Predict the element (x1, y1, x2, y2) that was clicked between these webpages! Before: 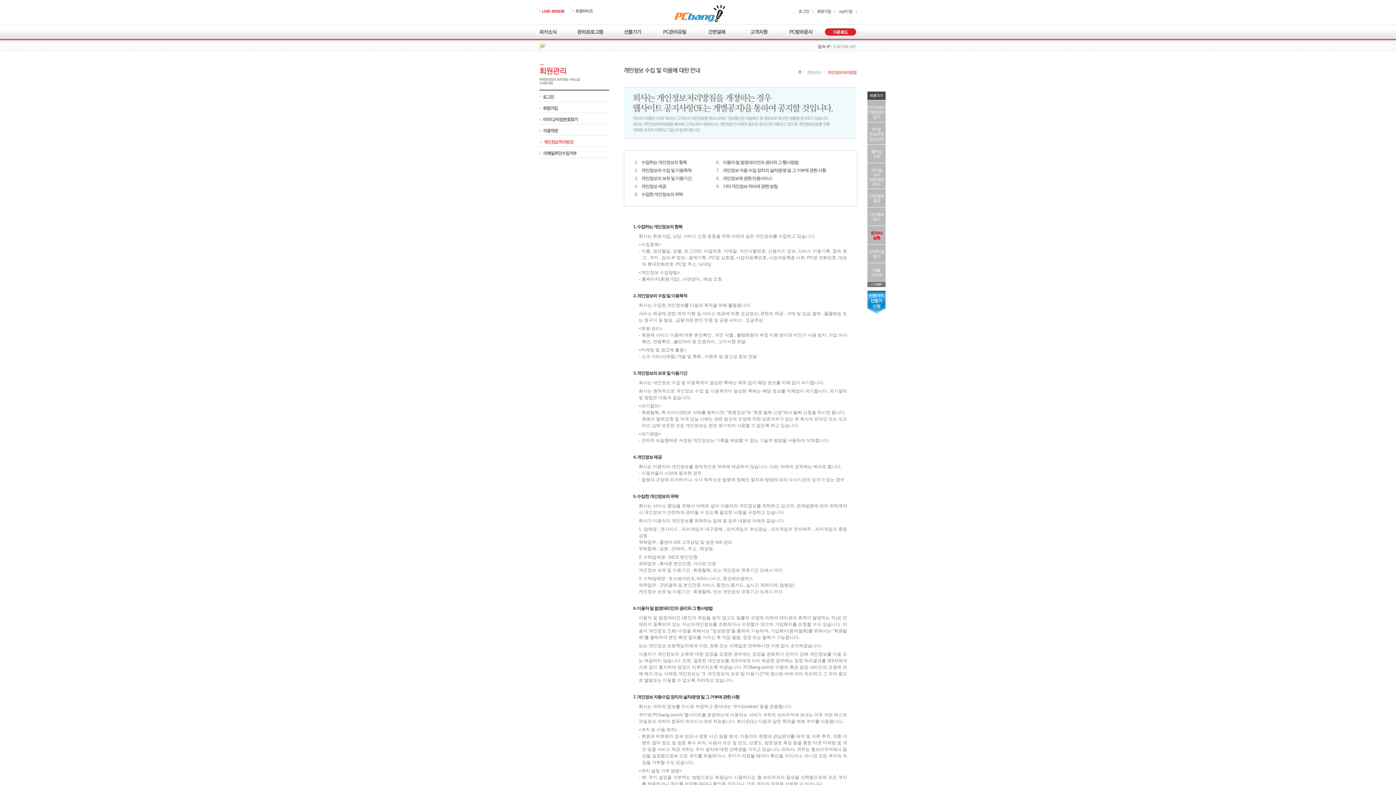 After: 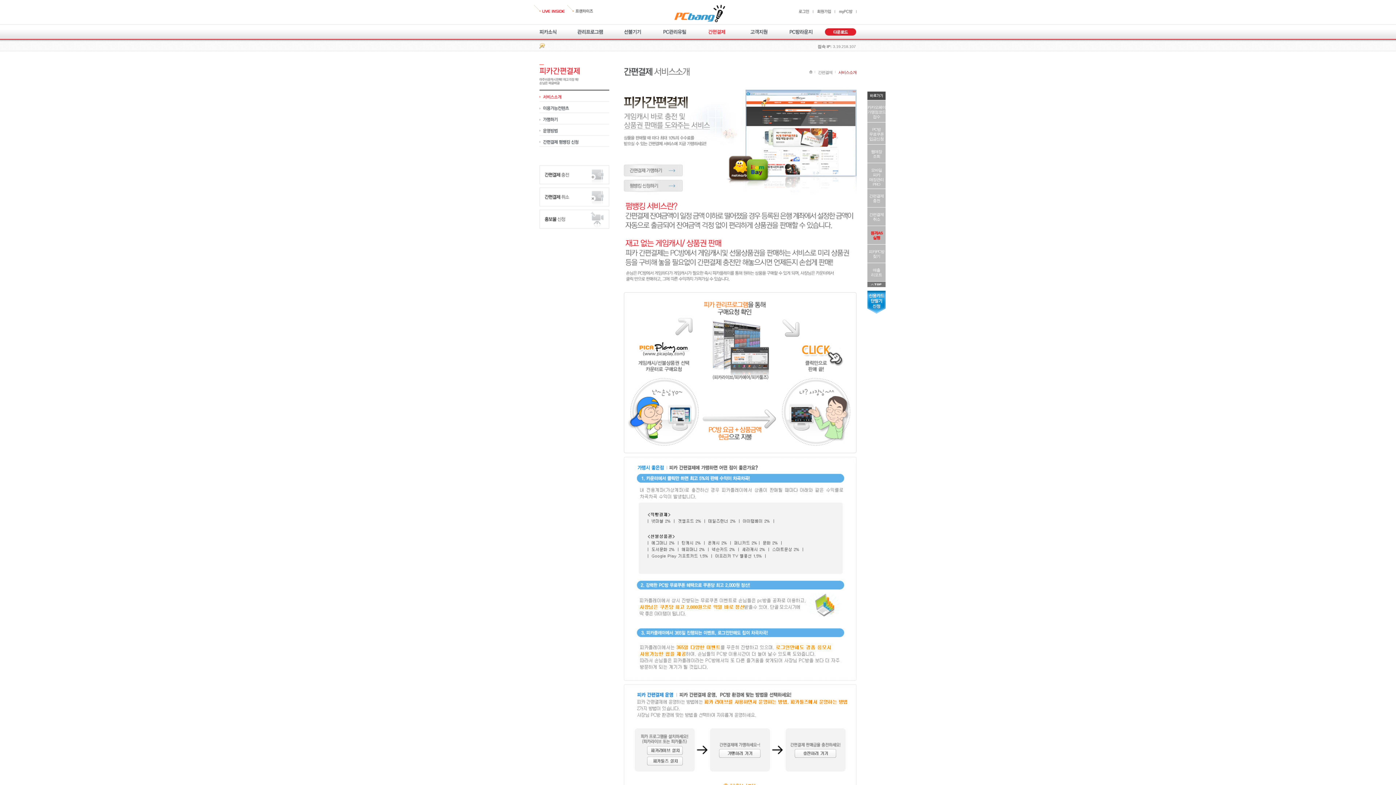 Action: bbox: (708, 30, 725, 35)